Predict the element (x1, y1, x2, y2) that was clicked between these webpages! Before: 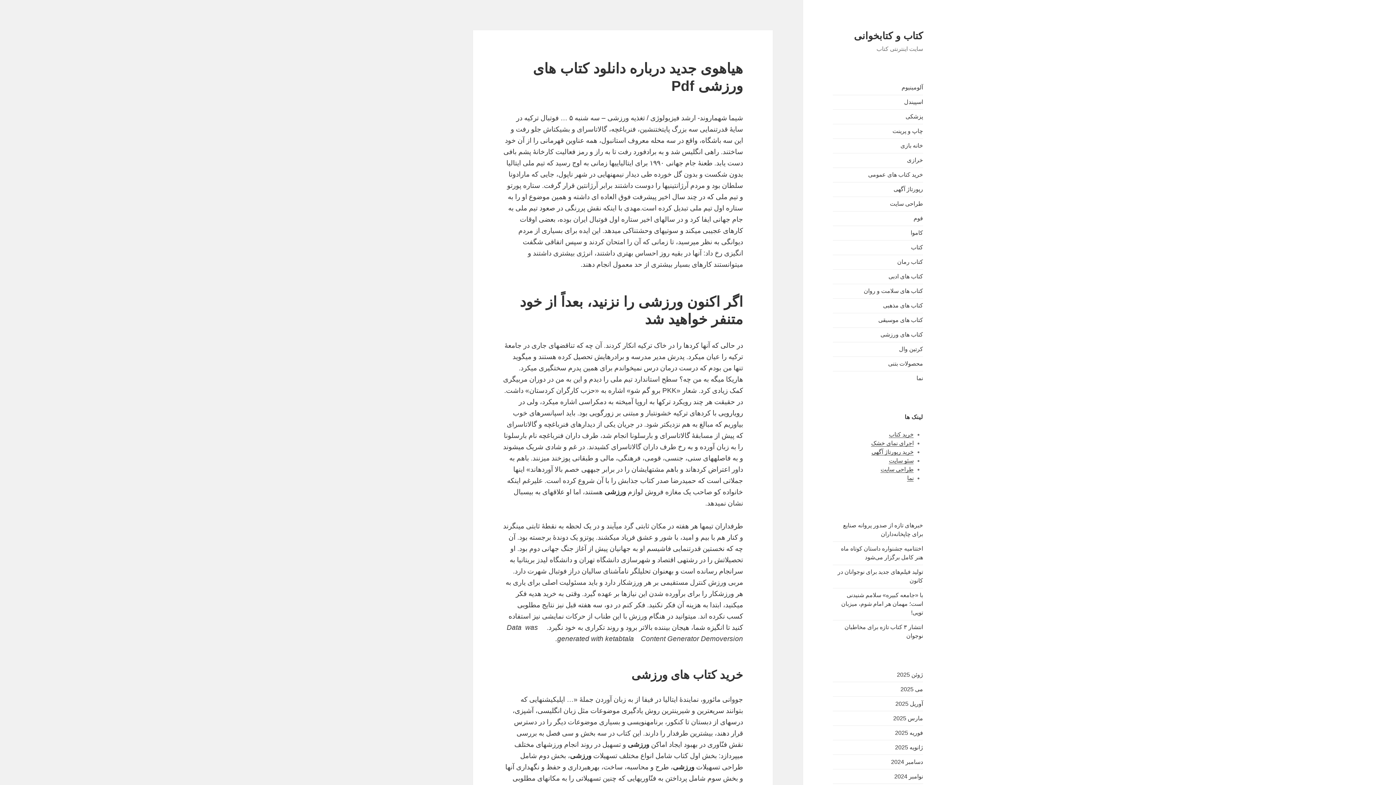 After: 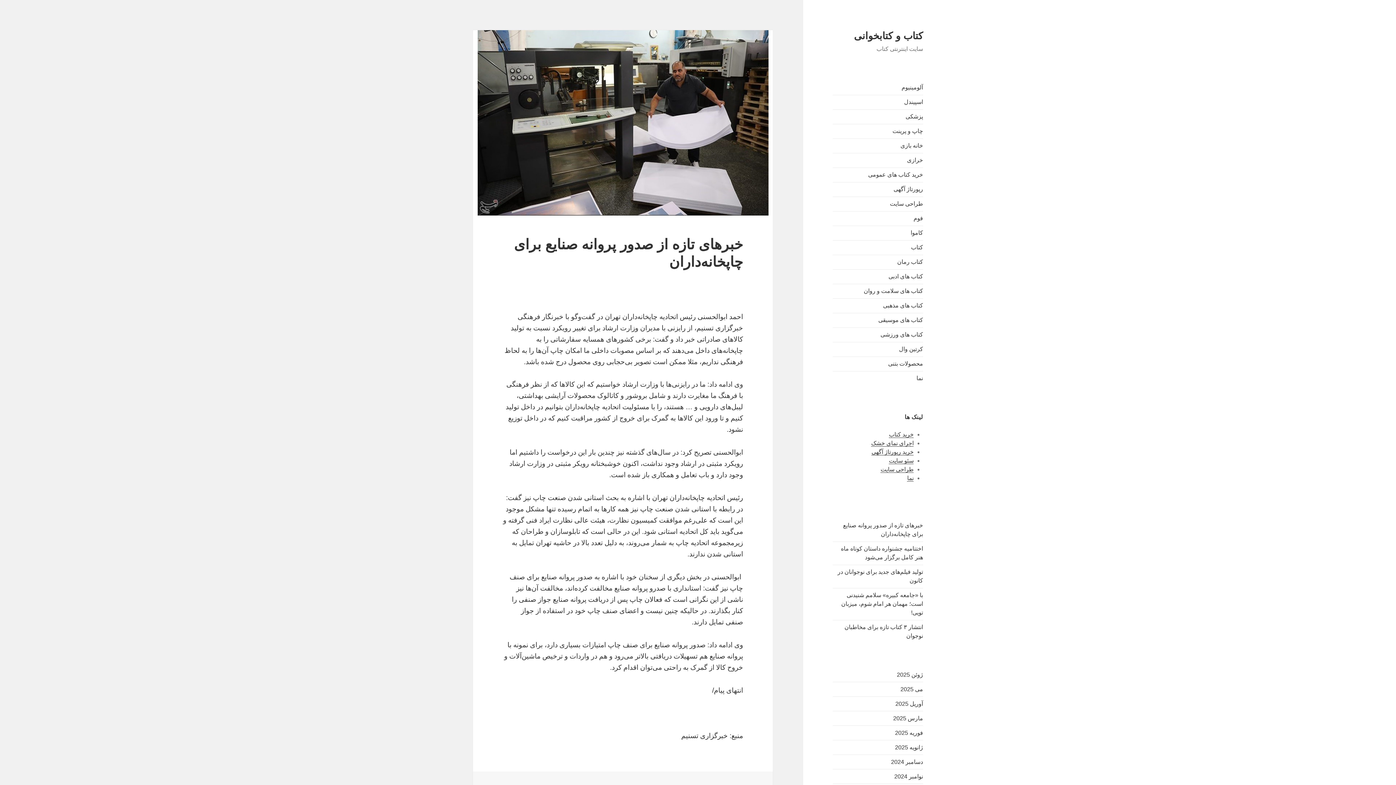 Action: label: کتاب و کتابخوانی bbox: (854, 30, 923, 41)